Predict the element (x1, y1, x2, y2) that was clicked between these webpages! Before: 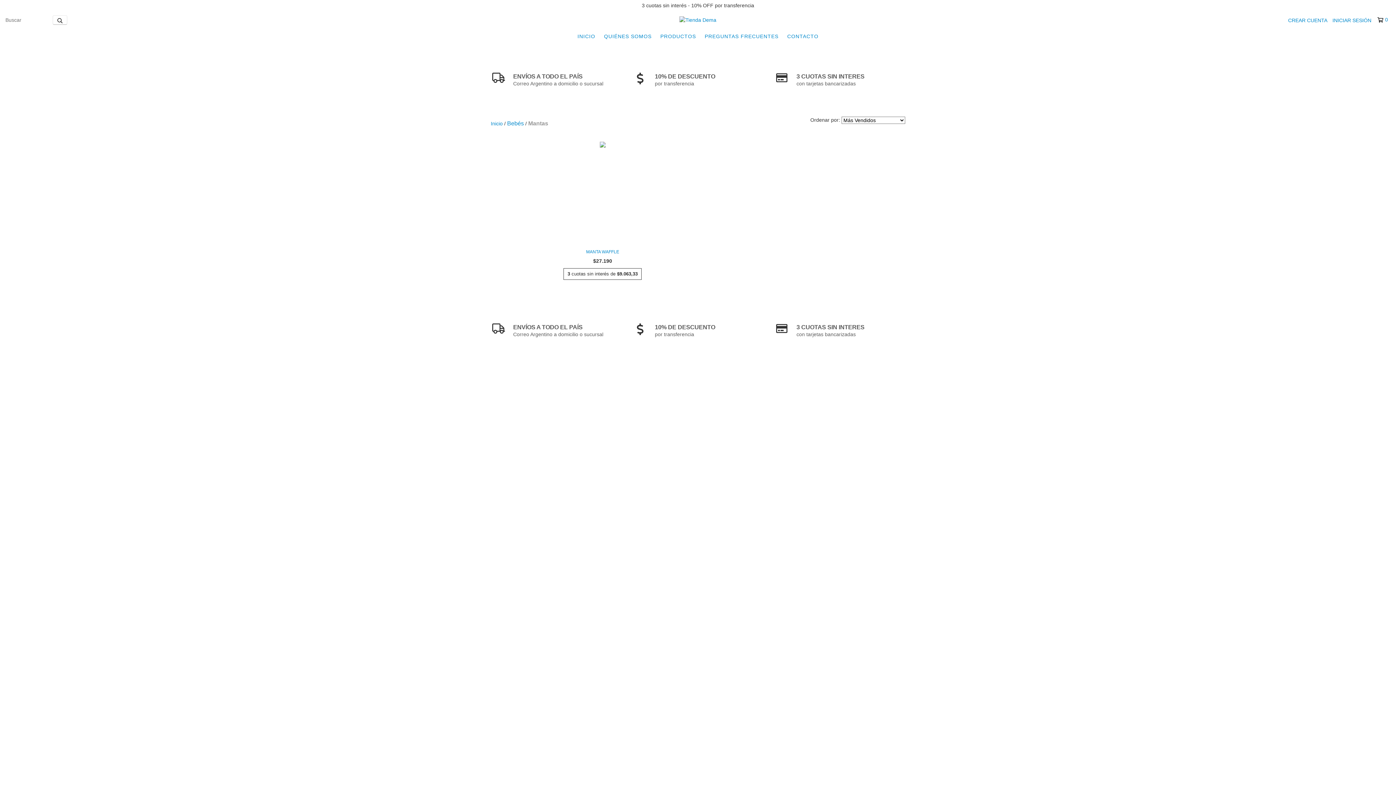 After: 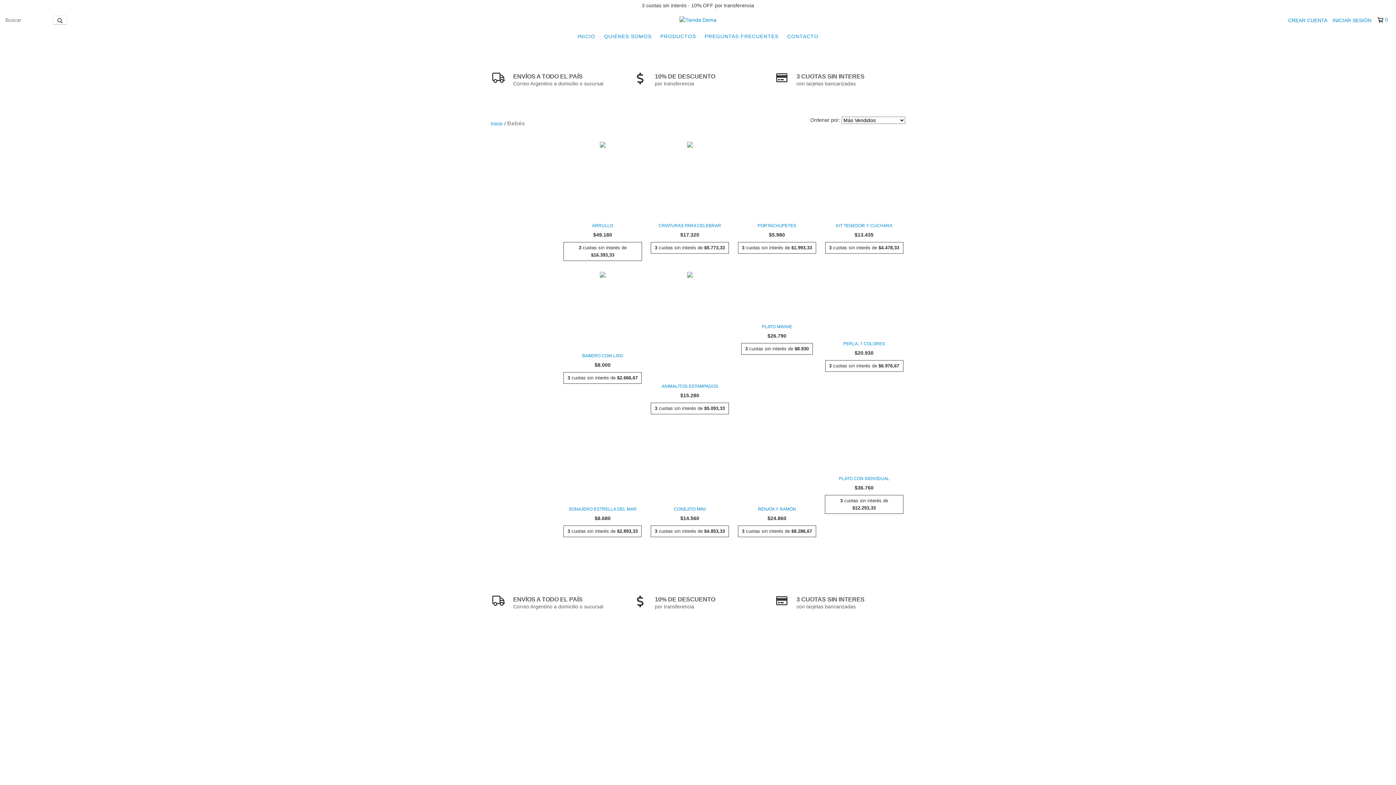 Action: label: Bebés bbox: (507, 120, 524, 127)